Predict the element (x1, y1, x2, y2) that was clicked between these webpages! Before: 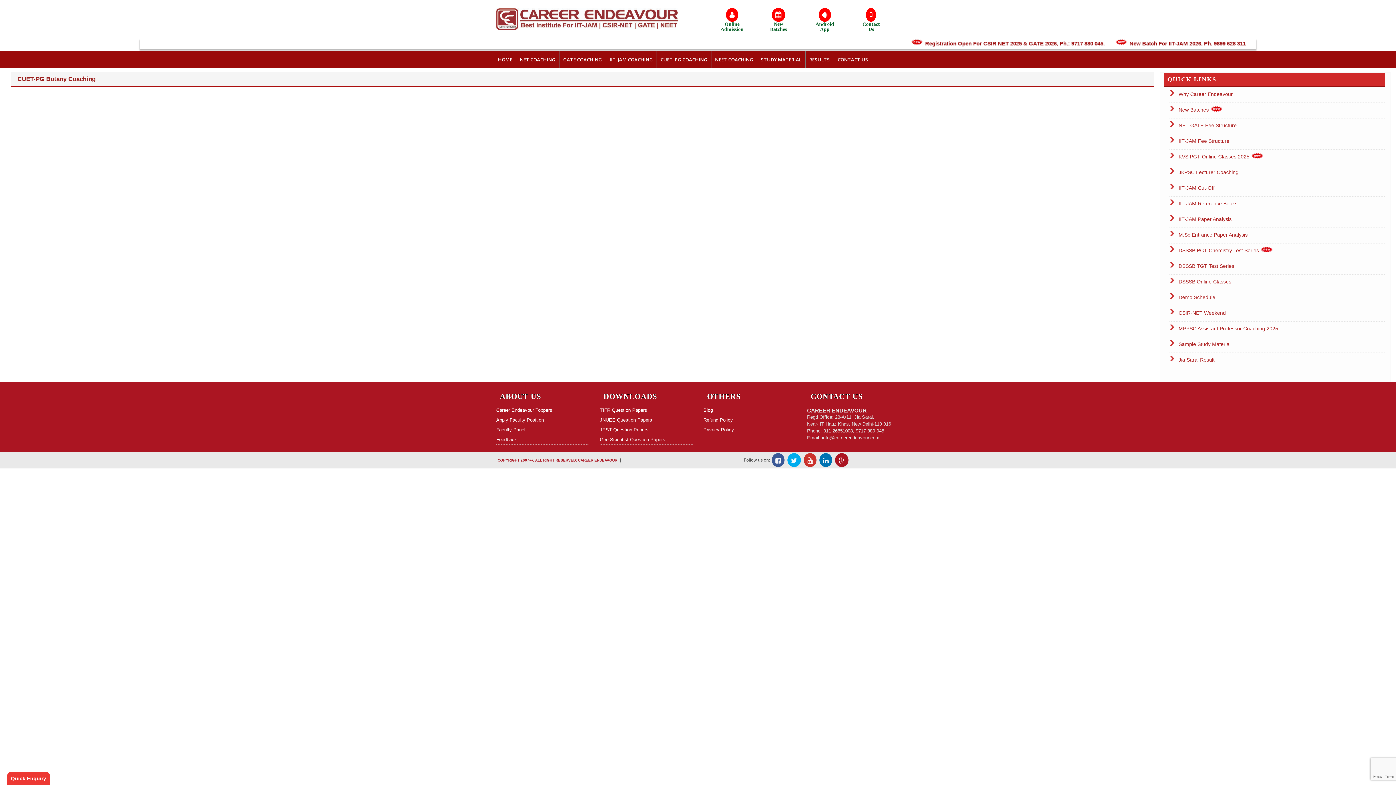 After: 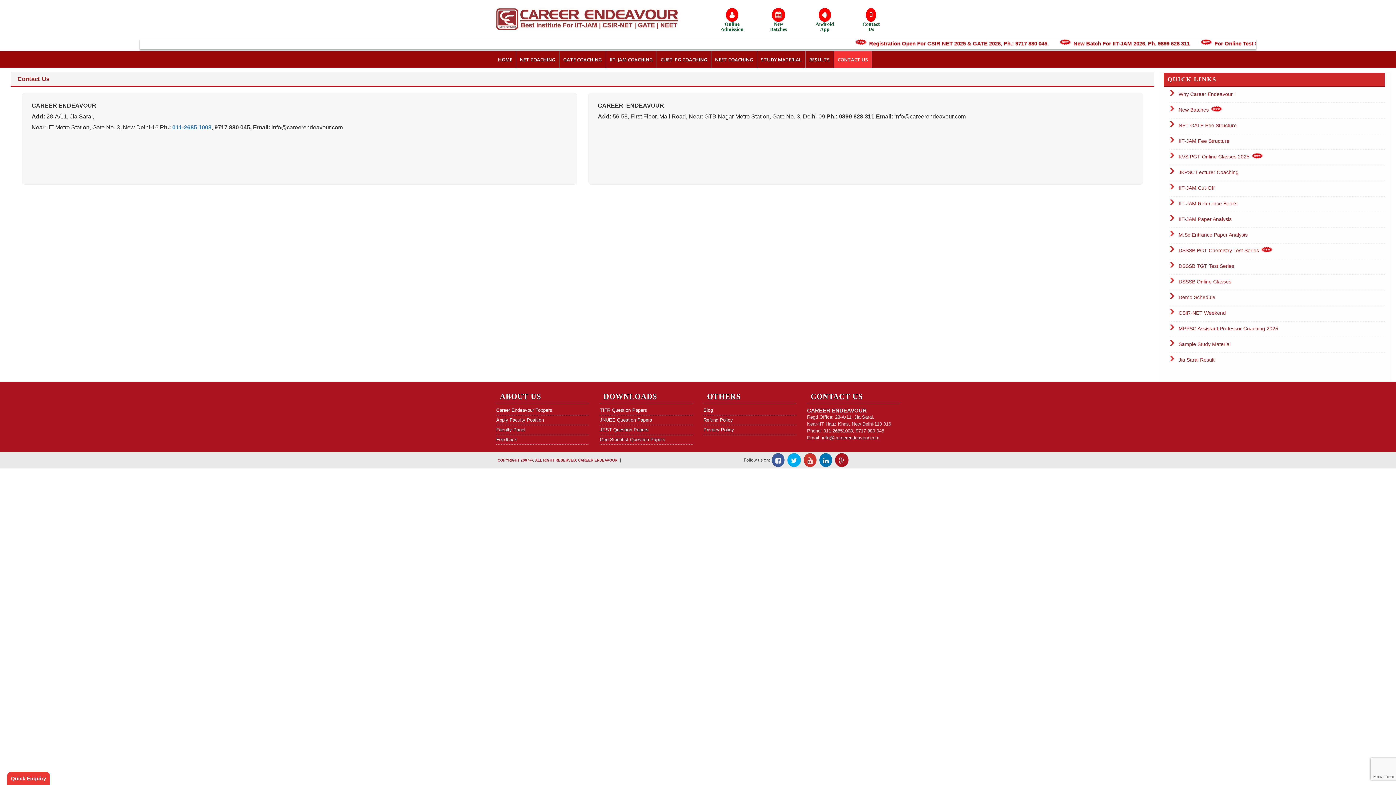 Action: bbox: (834, 51, 872, 68) label: CONTACT US